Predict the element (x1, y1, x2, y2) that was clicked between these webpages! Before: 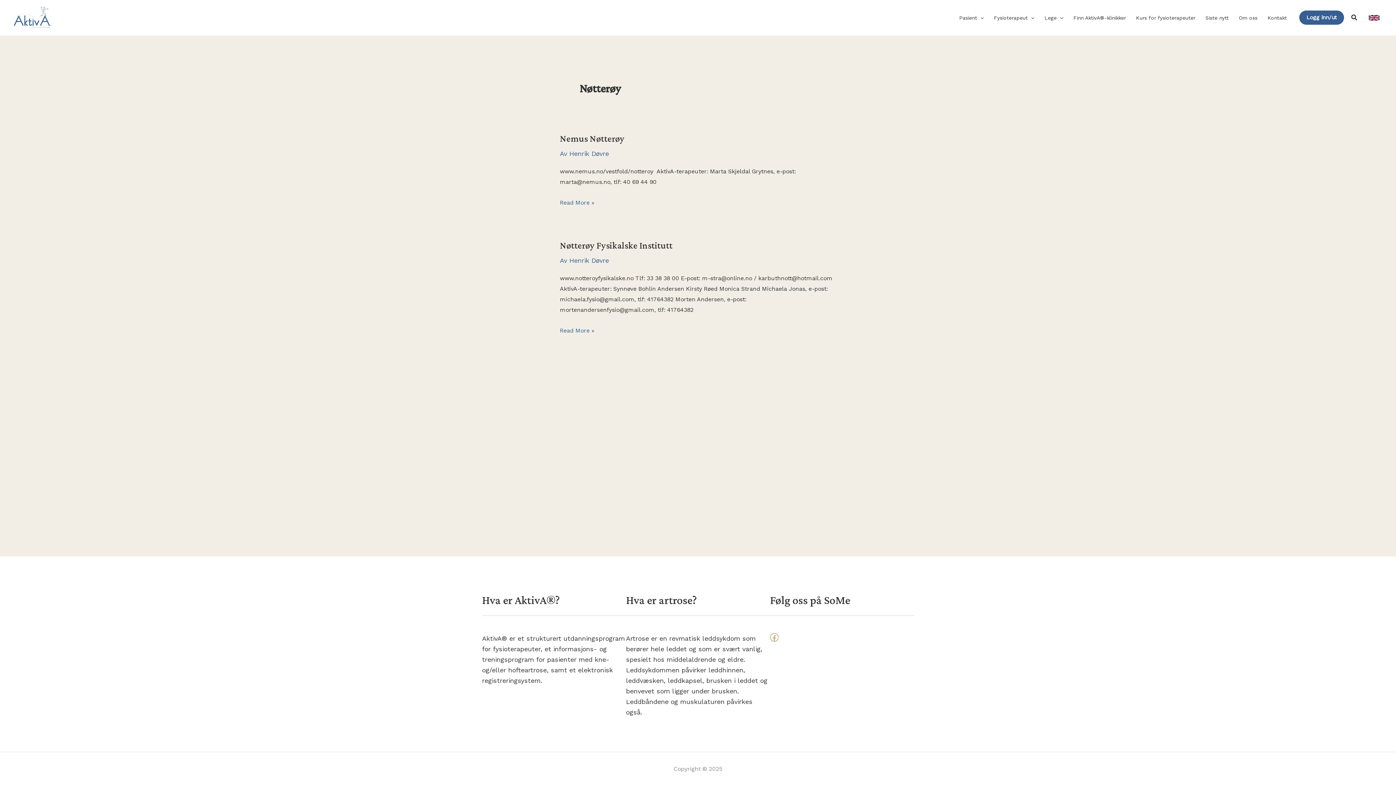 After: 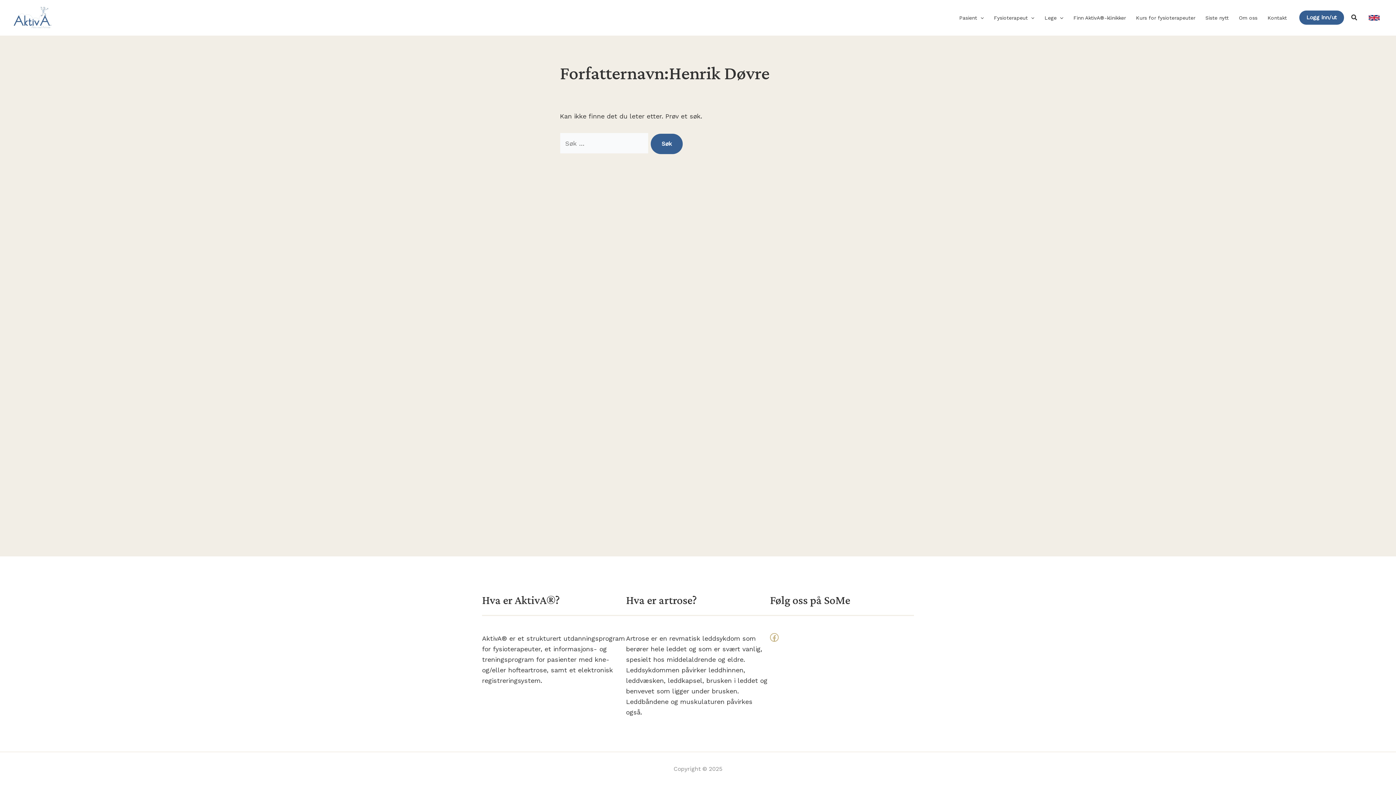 Action: label: Henrik Døvre bbox: (569, 256, 609, 264)